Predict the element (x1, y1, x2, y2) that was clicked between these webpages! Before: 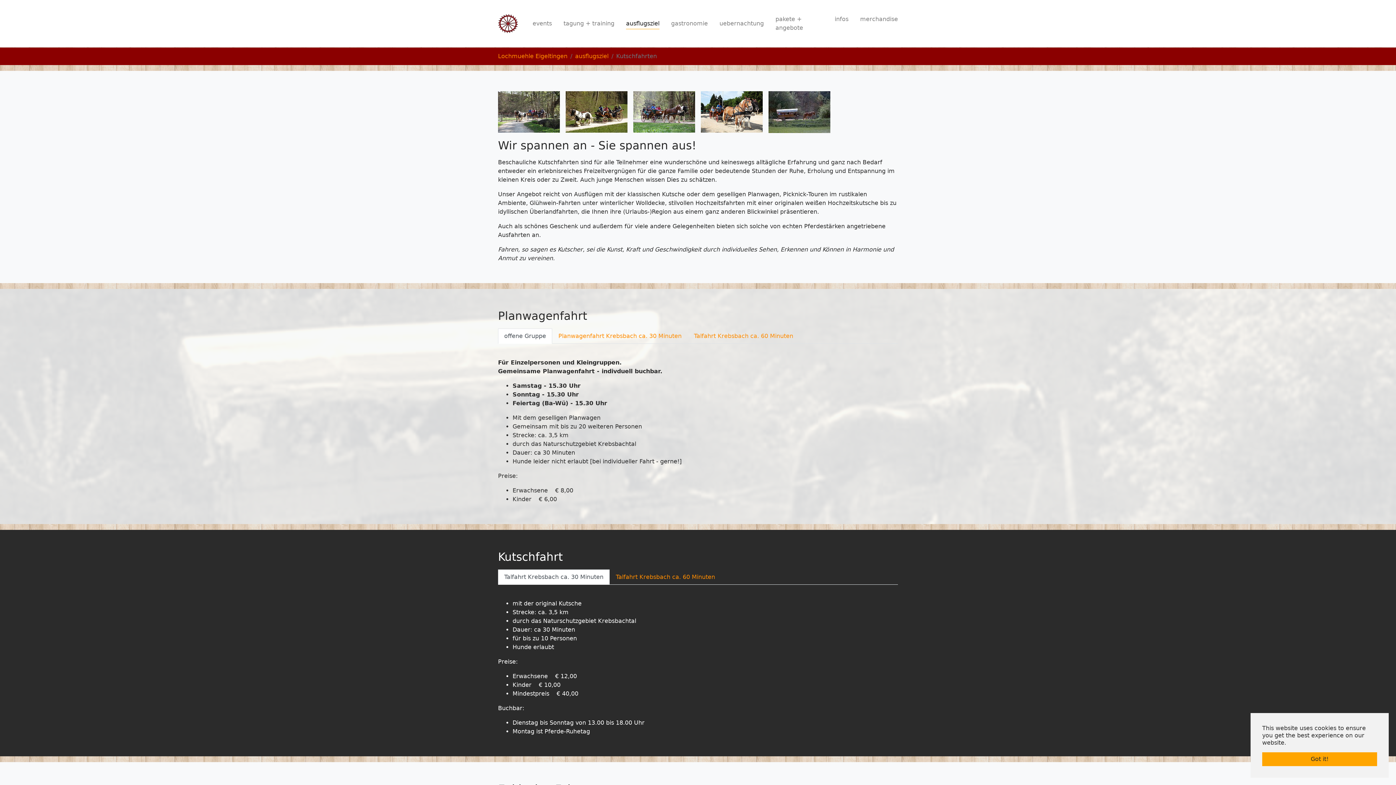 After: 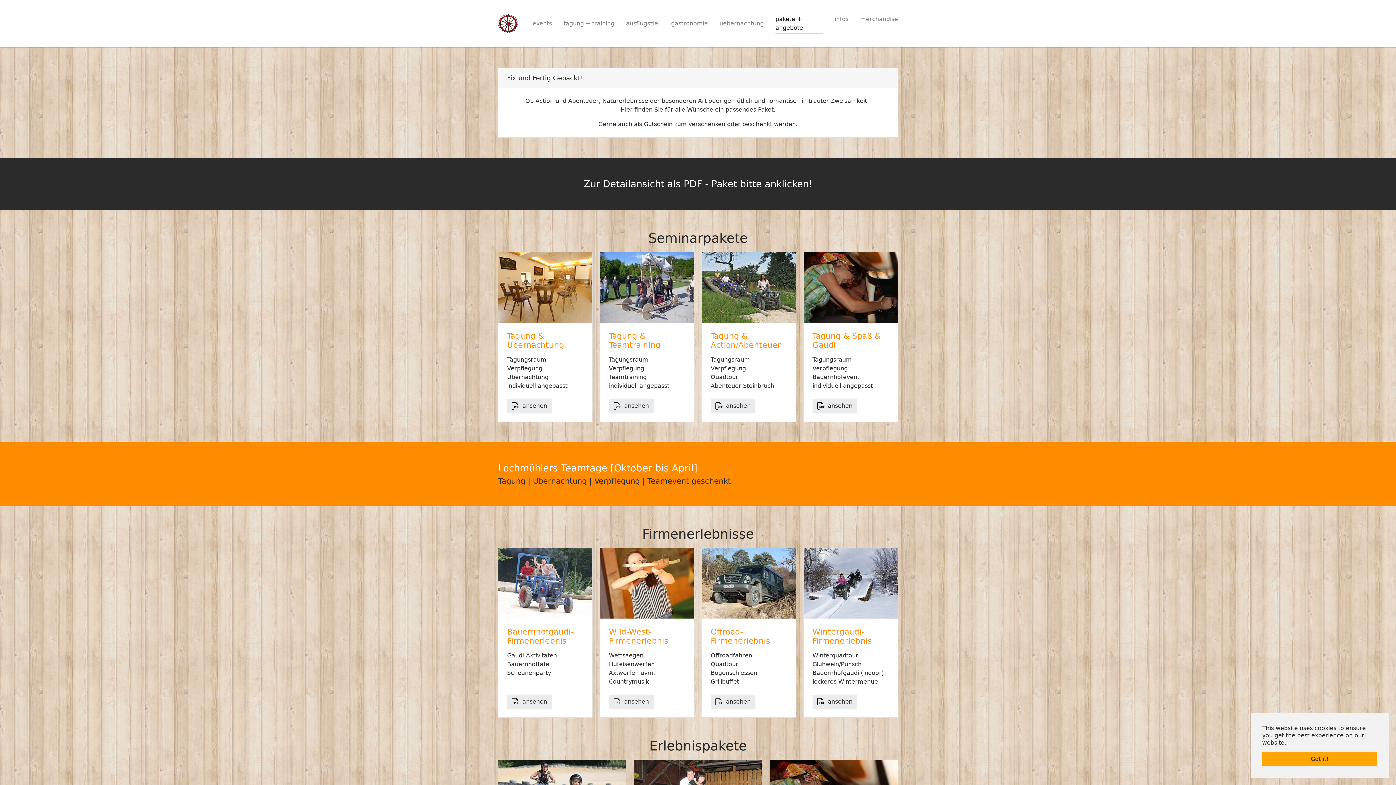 Action: label: pakete + angebote bbox: (769, 12, 829, 35)